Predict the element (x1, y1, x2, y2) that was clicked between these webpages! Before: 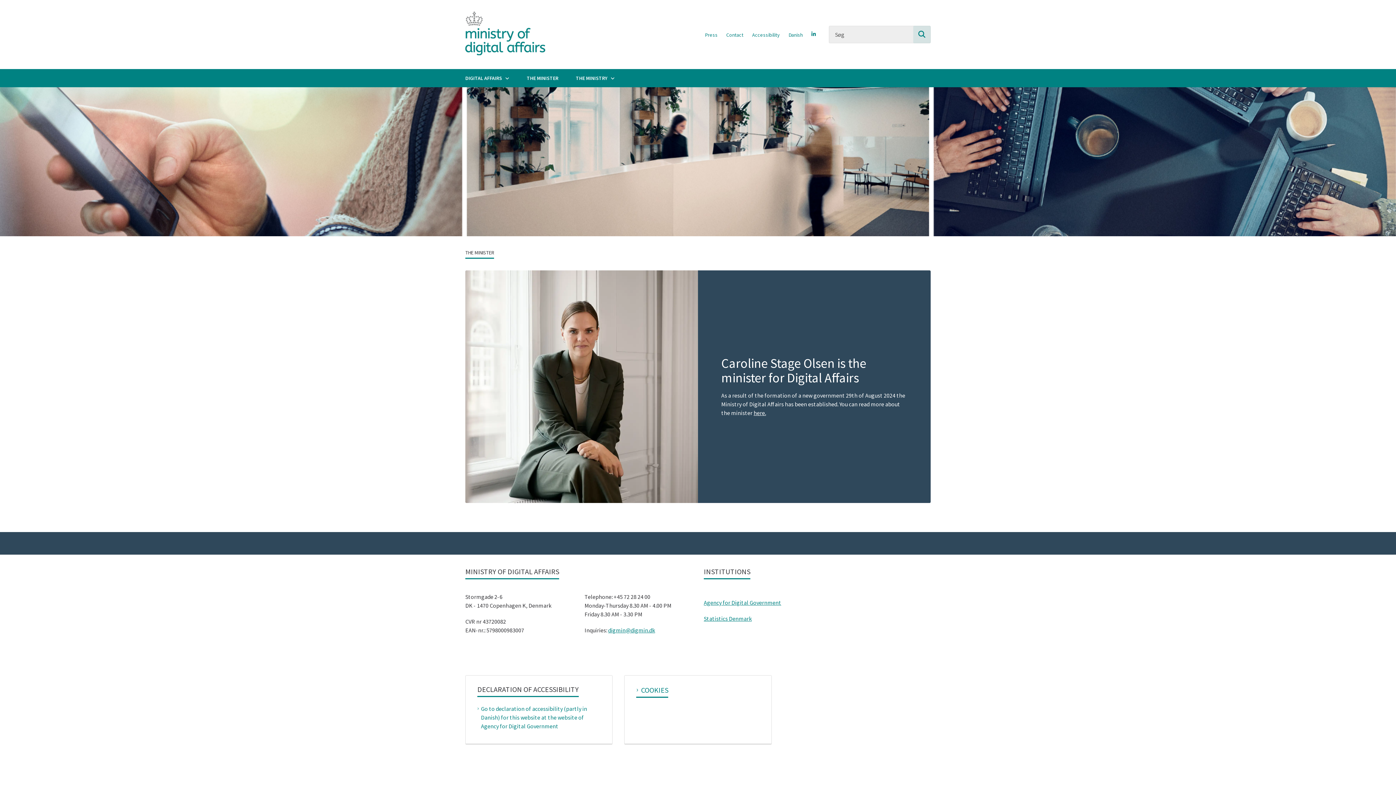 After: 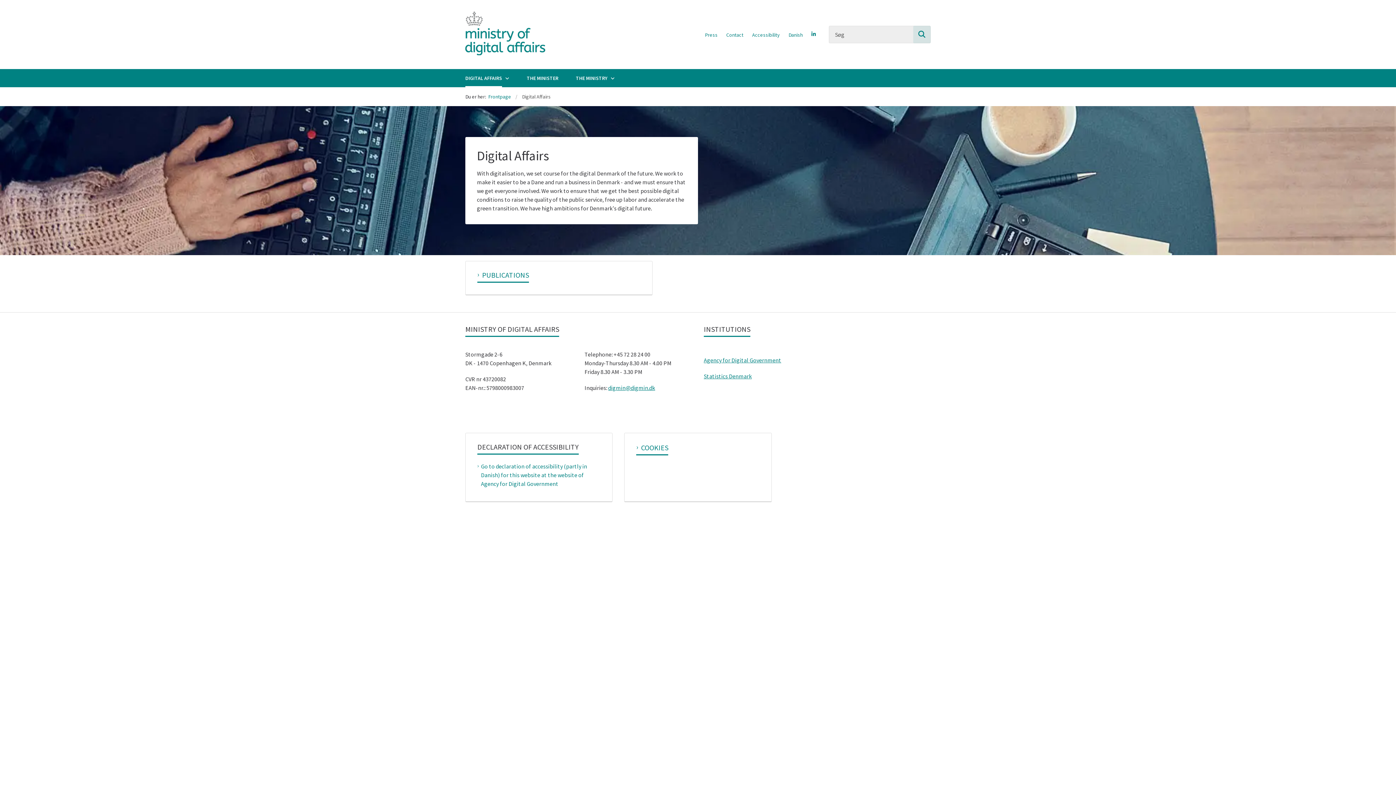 Action: bbox: (465, 69, 502, 87) label: DIGITAL AFFAIRS